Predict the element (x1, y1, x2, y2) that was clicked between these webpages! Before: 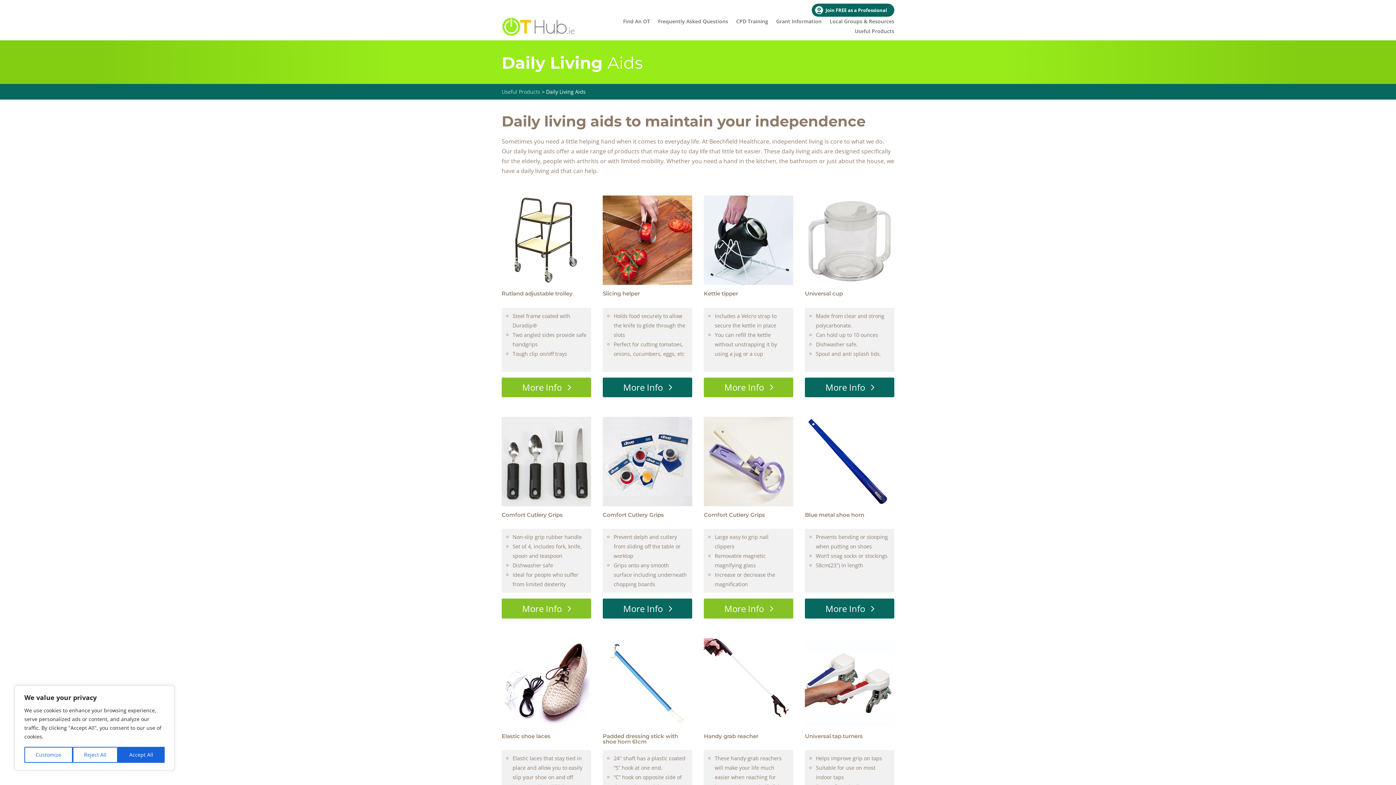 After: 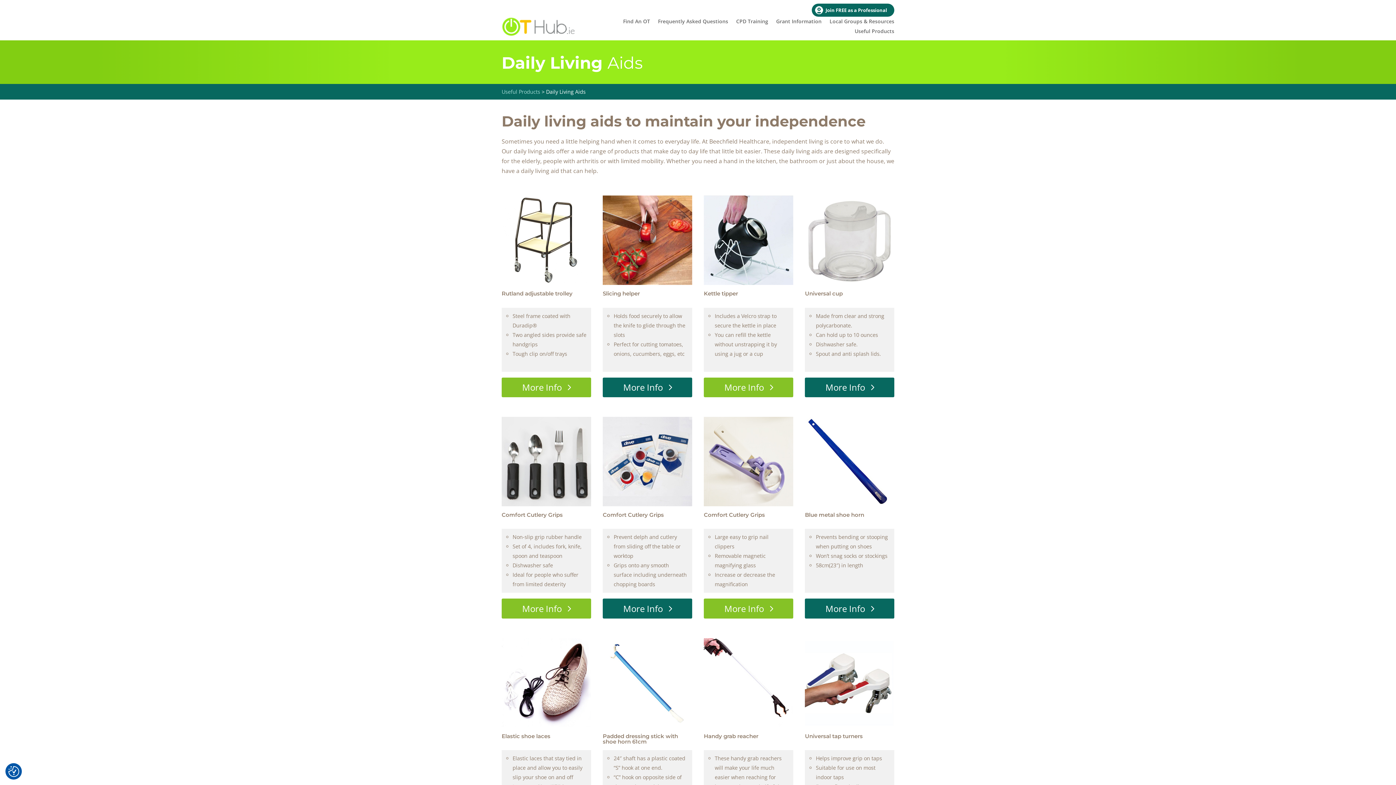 Action: label: Reject All bbox: (72, 747, 117, 763)